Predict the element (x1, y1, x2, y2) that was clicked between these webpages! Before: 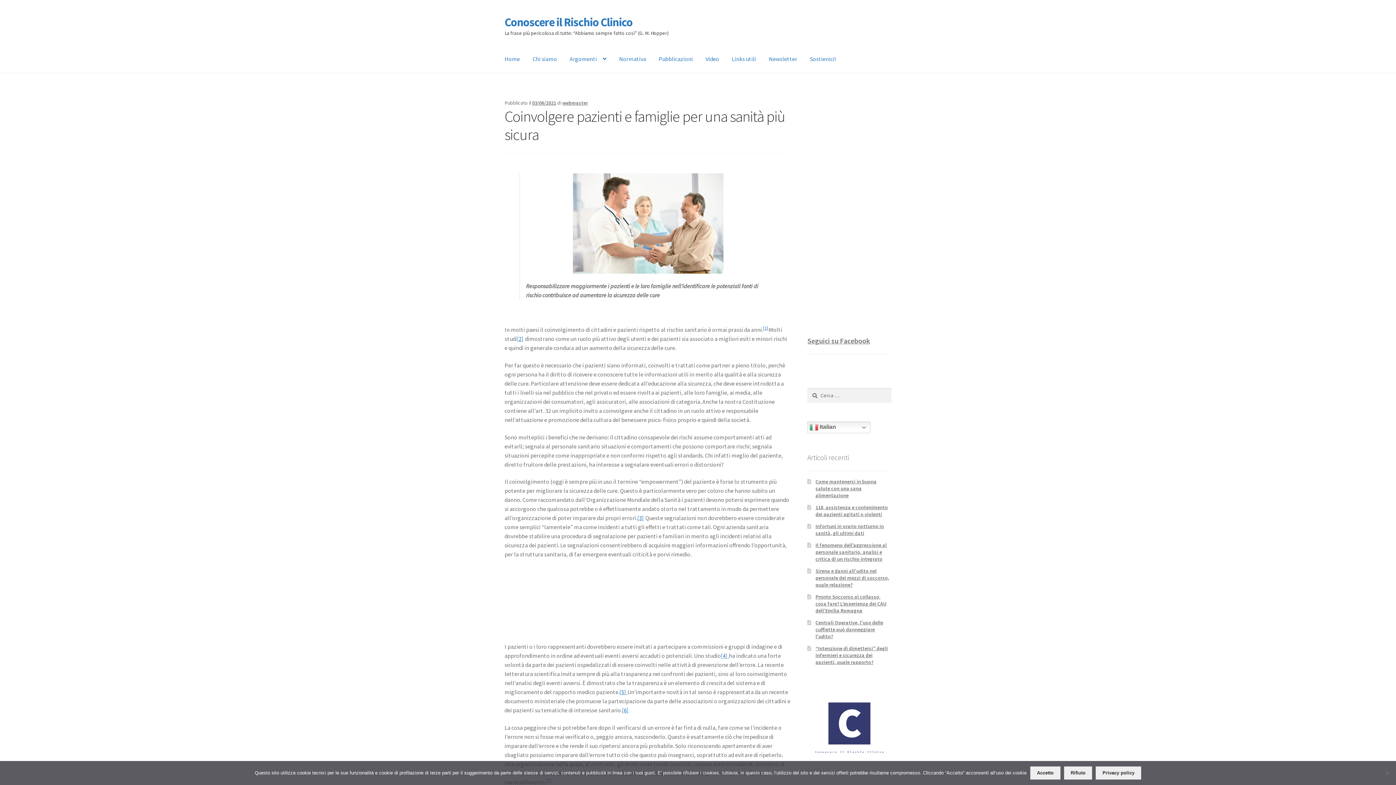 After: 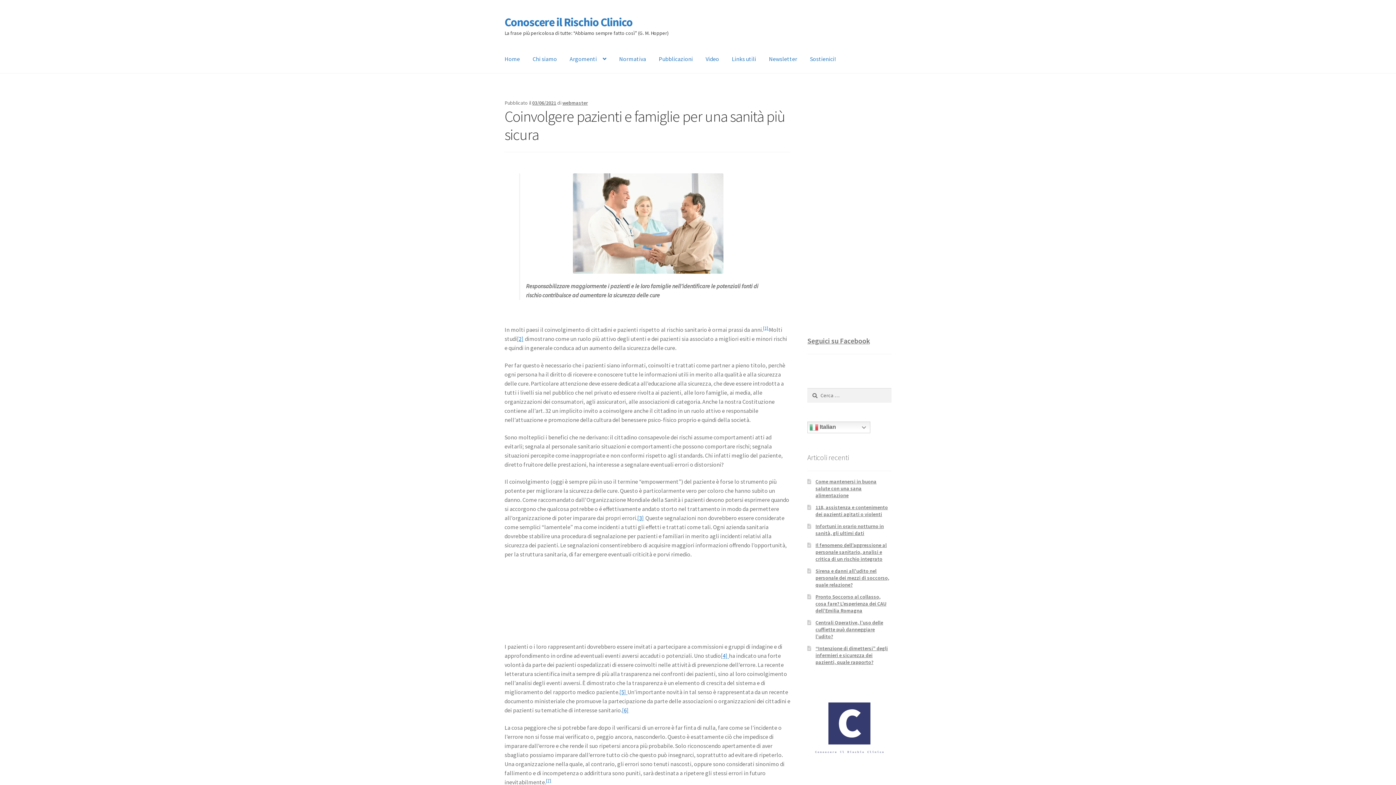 Action: label: Accetto bbox: (1030, 766, 1060, 780)